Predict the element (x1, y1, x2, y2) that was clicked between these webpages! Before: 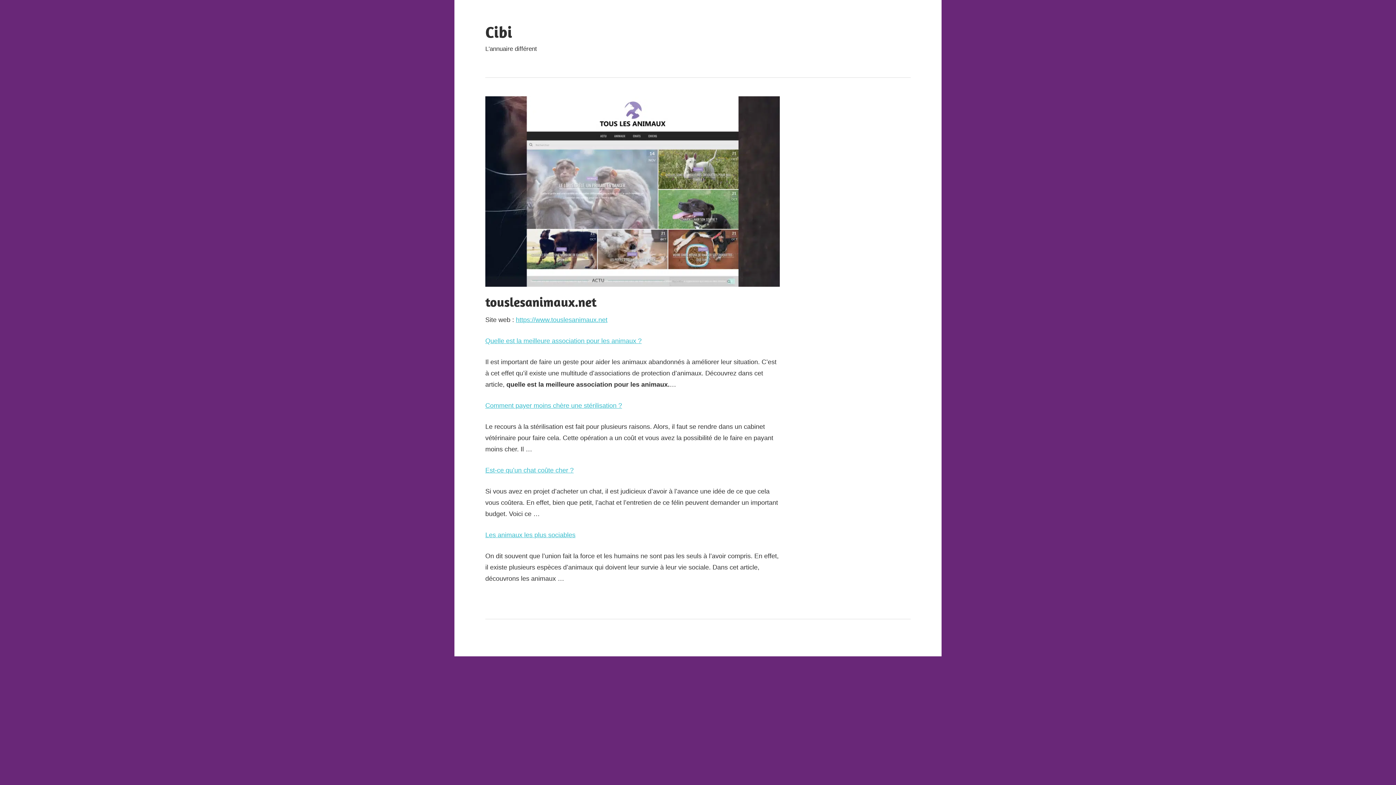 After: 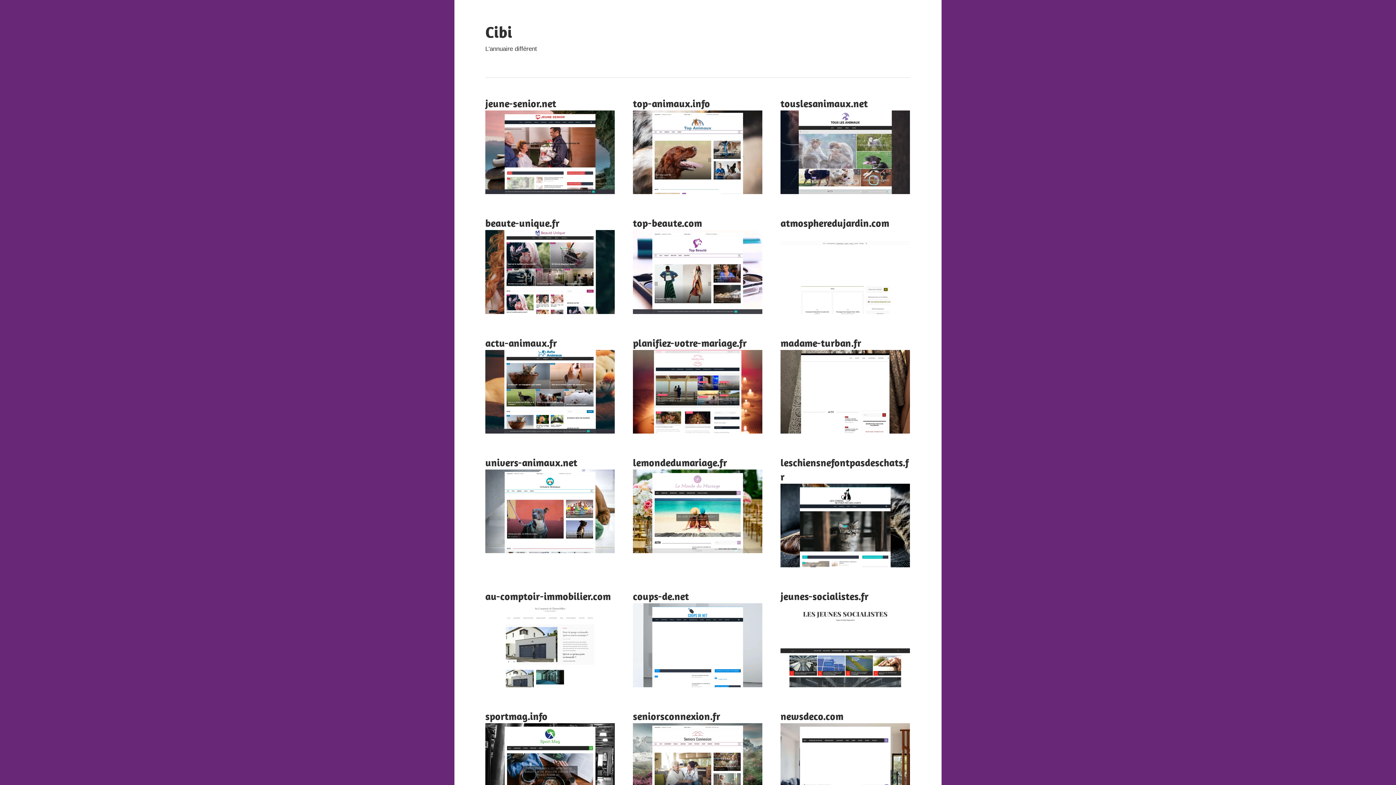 Action: label: Cibi bbox: (485, 22, 512, 41)